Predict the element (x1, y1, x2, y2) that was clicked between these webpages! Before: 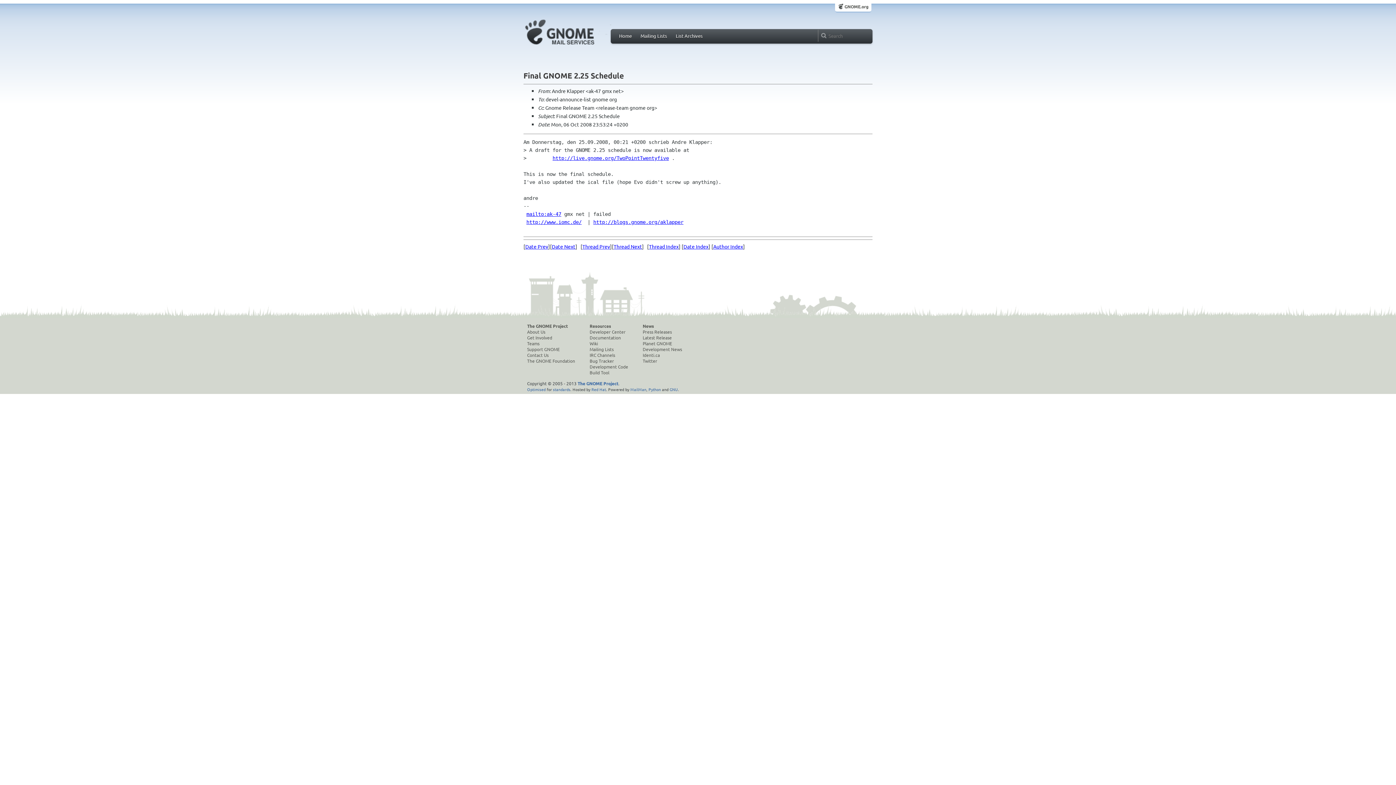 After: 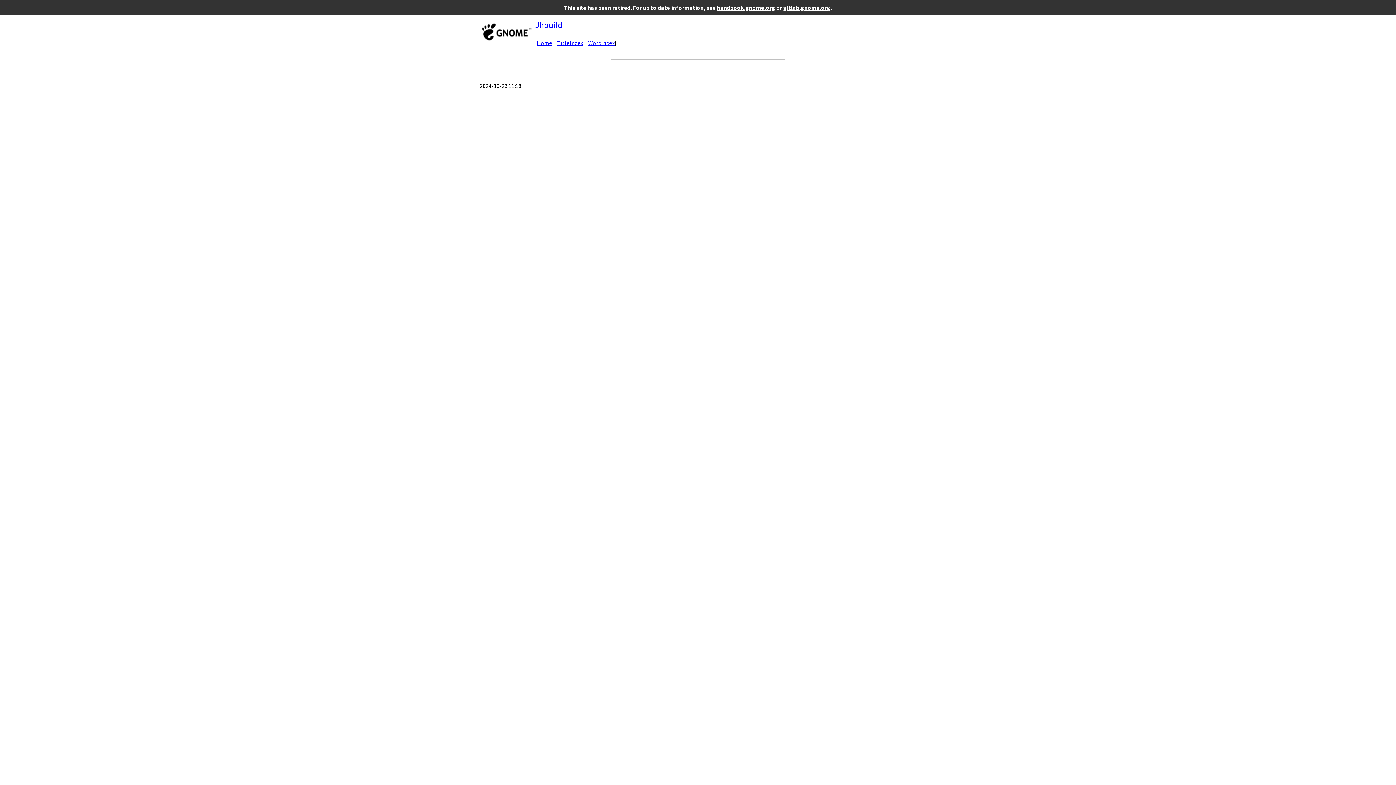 Action: label: Build Tool bbox: (589, 369, 628, 375)